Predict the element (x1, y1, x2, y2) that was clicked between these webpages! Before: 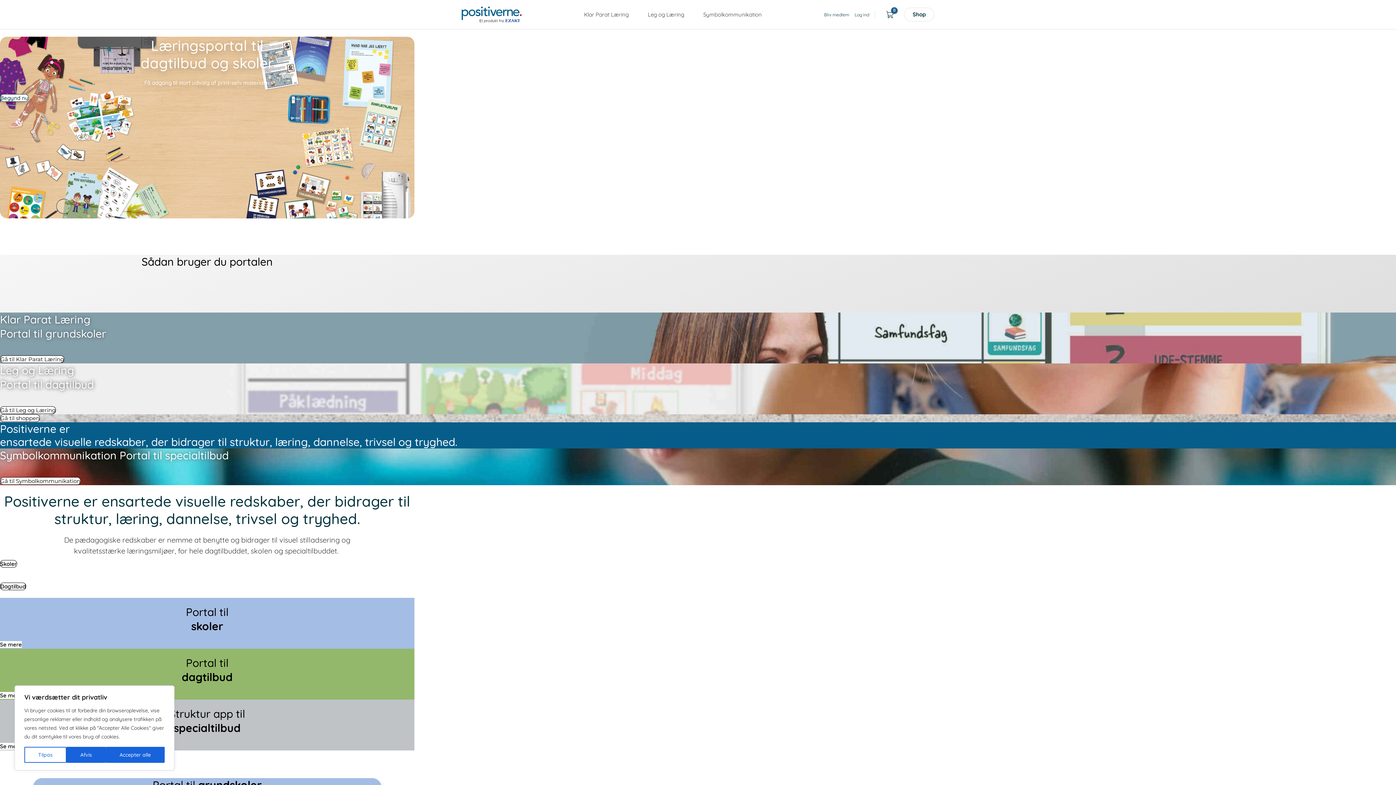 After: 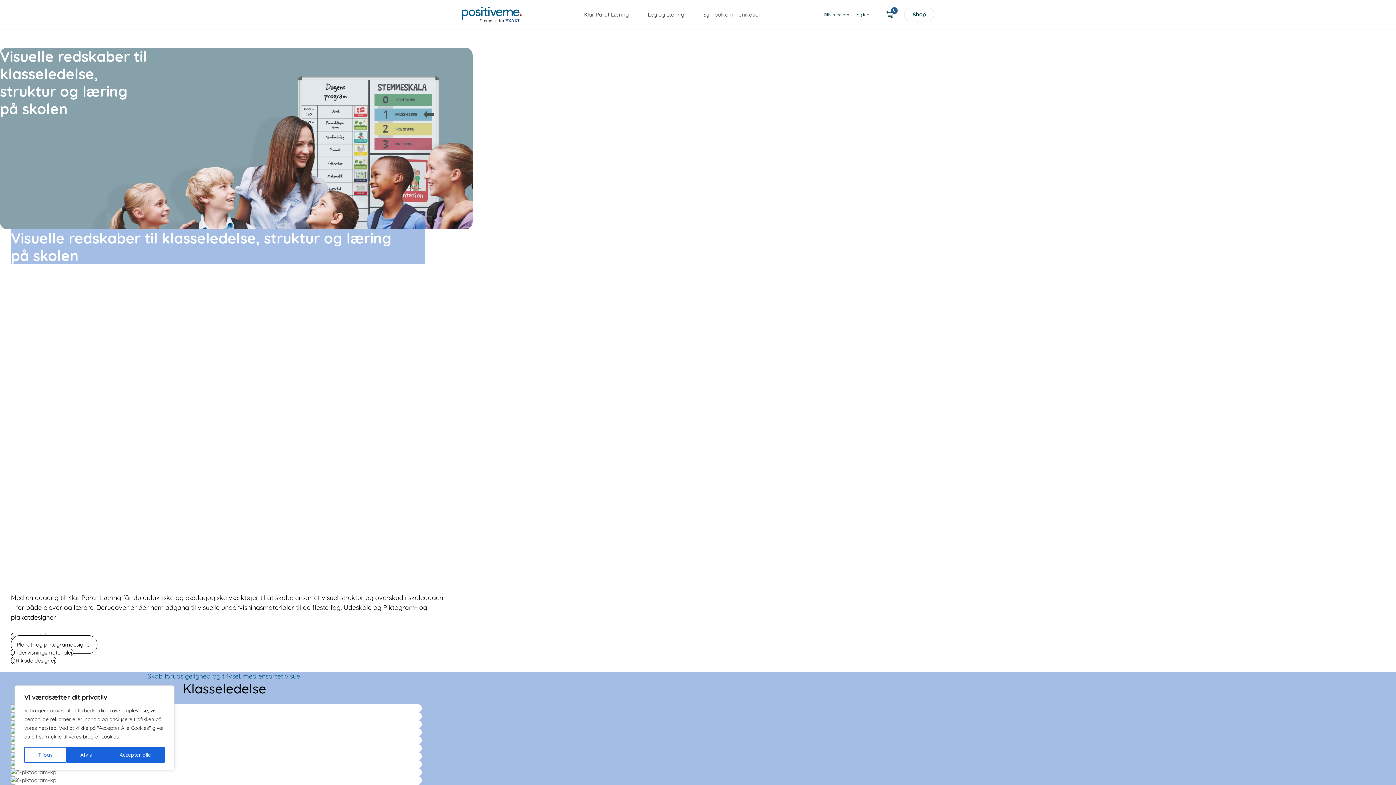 Action: label: Gå til Klar Parat Læring bbox: (0, 355, 64, 363)